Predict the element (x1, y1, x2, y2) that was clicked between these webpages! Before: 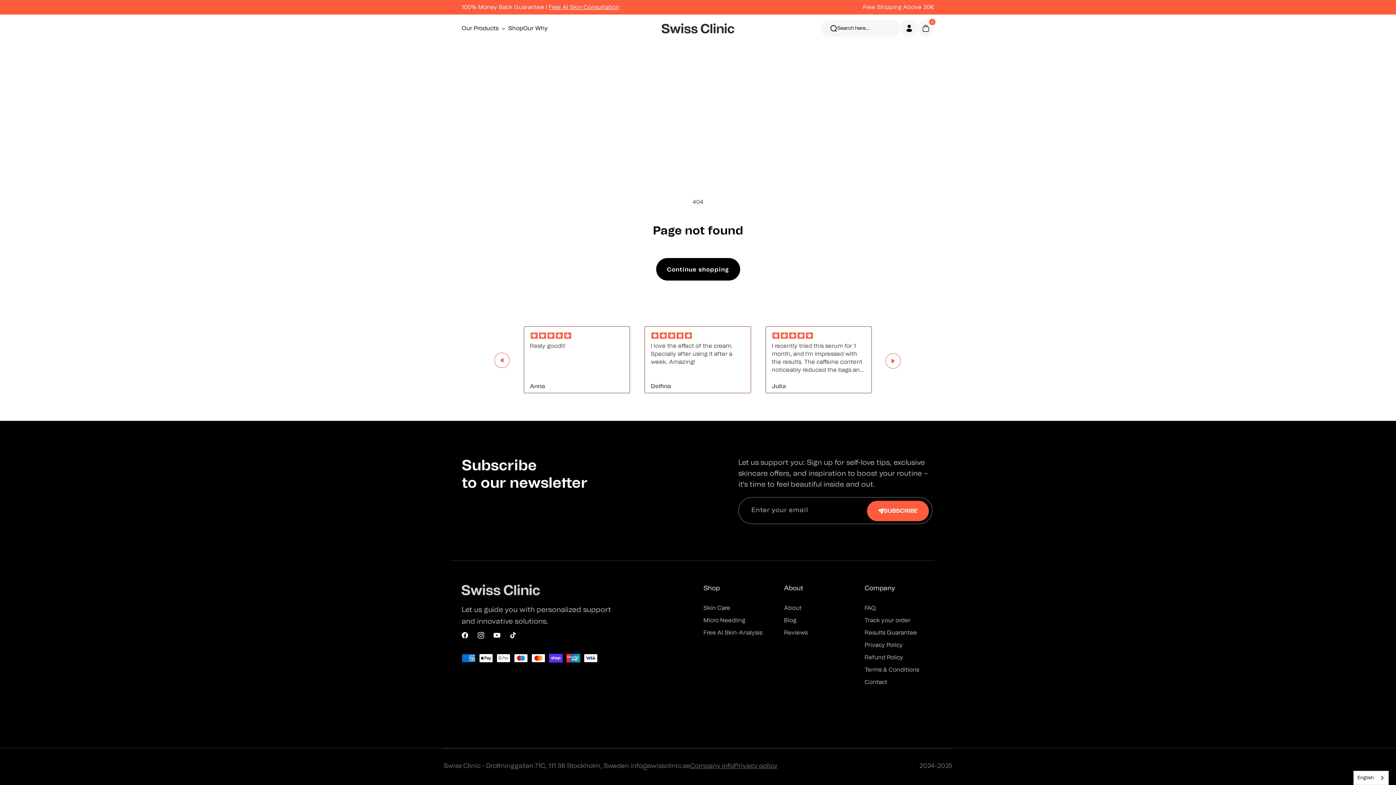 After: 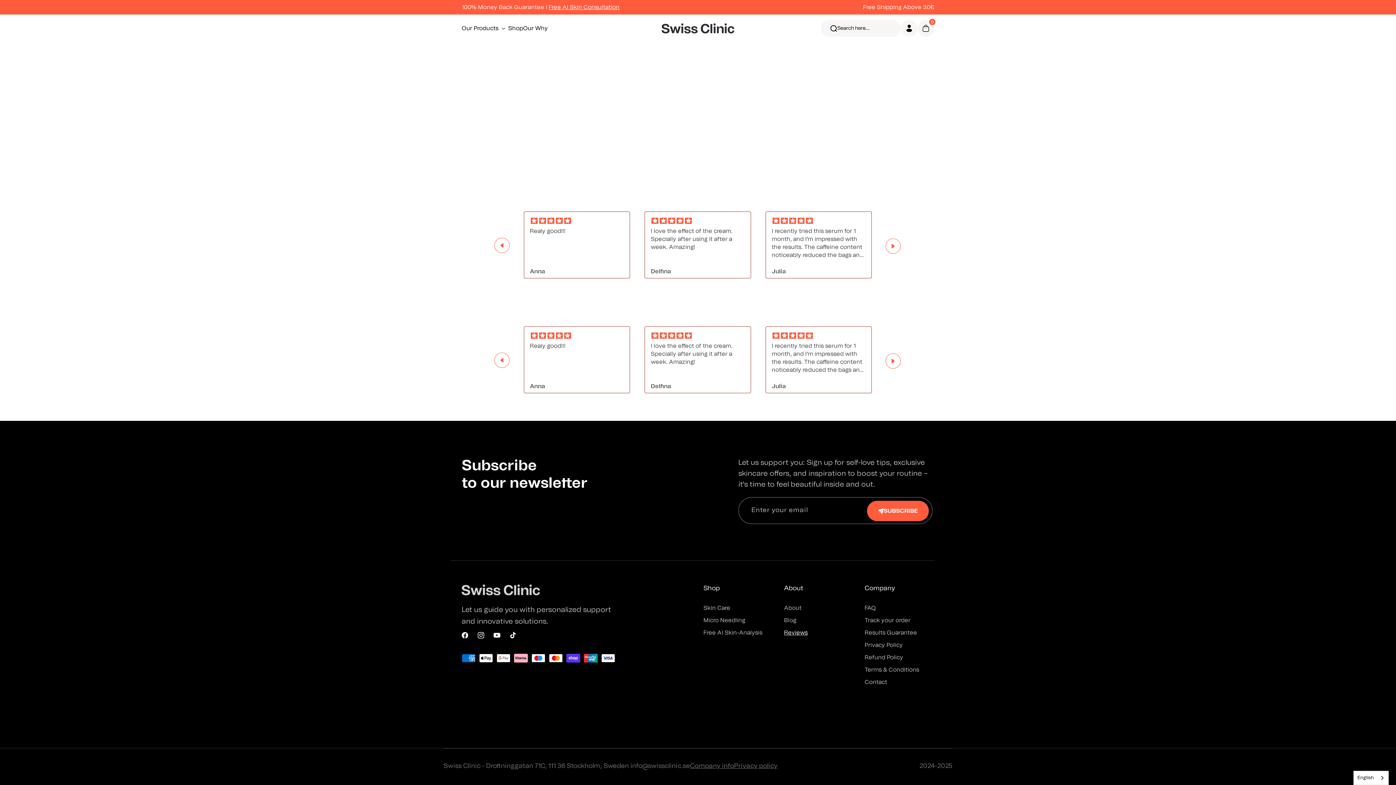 Action: label: Reviews bbox: (784, 626, 807, 639)